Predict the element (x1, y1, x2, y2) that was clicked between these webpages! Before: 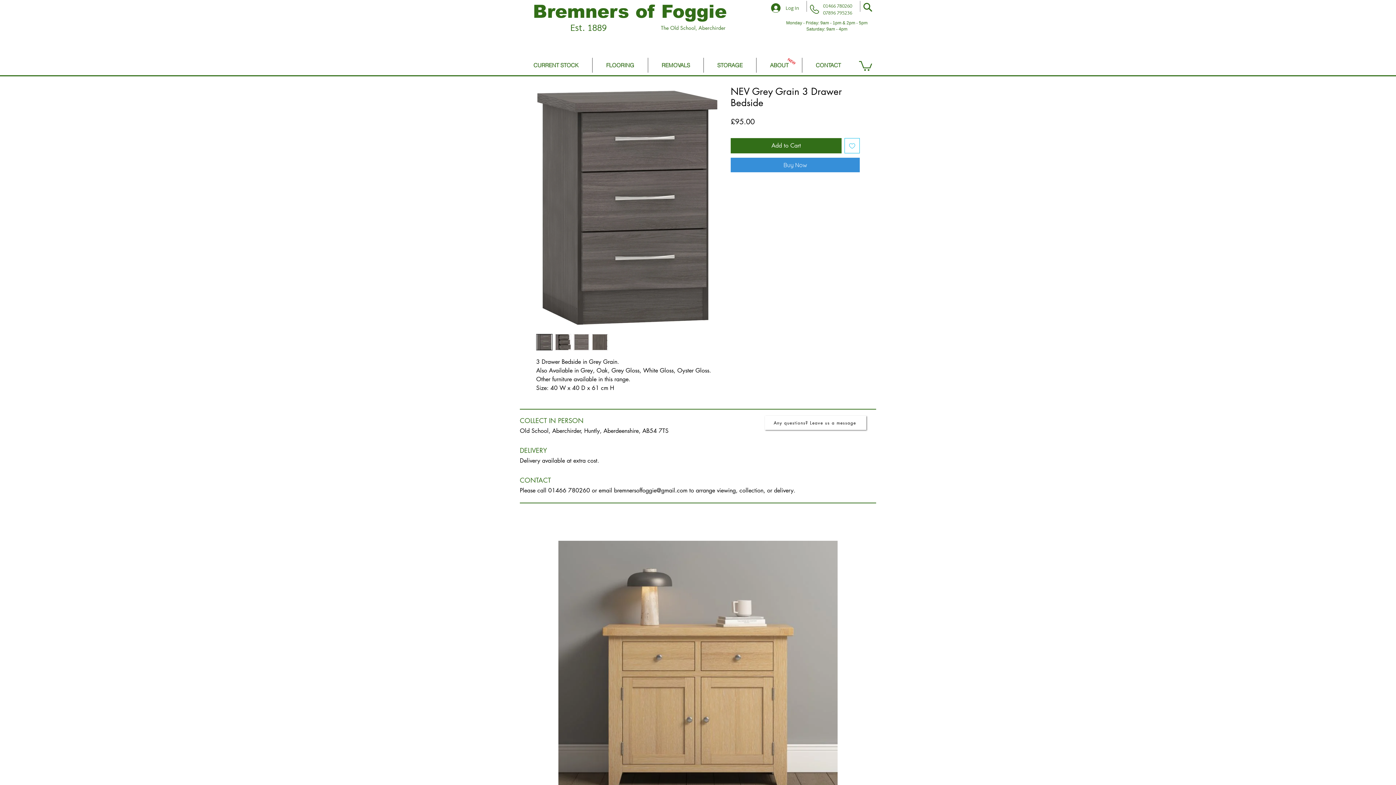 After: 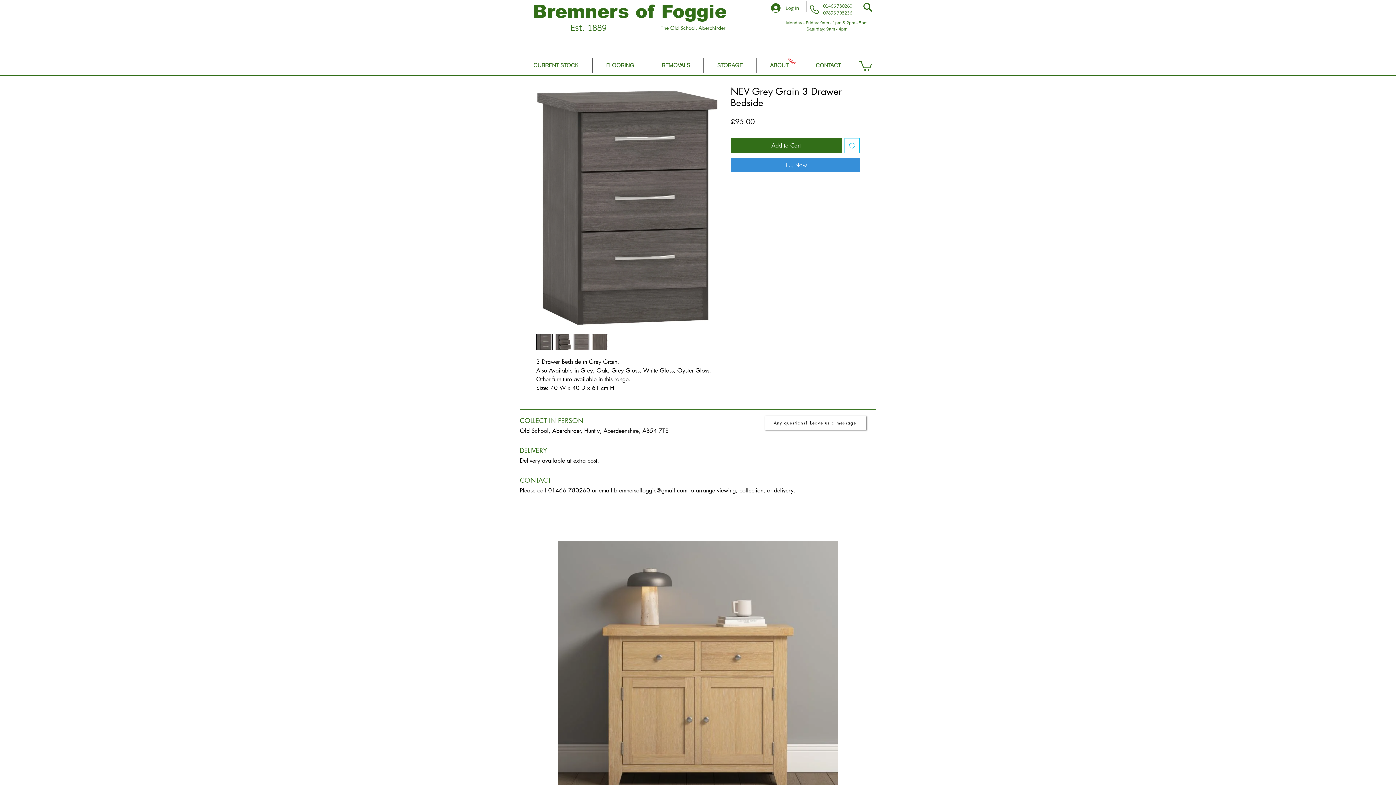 Action: bbox: (536, 86, 718, 329)